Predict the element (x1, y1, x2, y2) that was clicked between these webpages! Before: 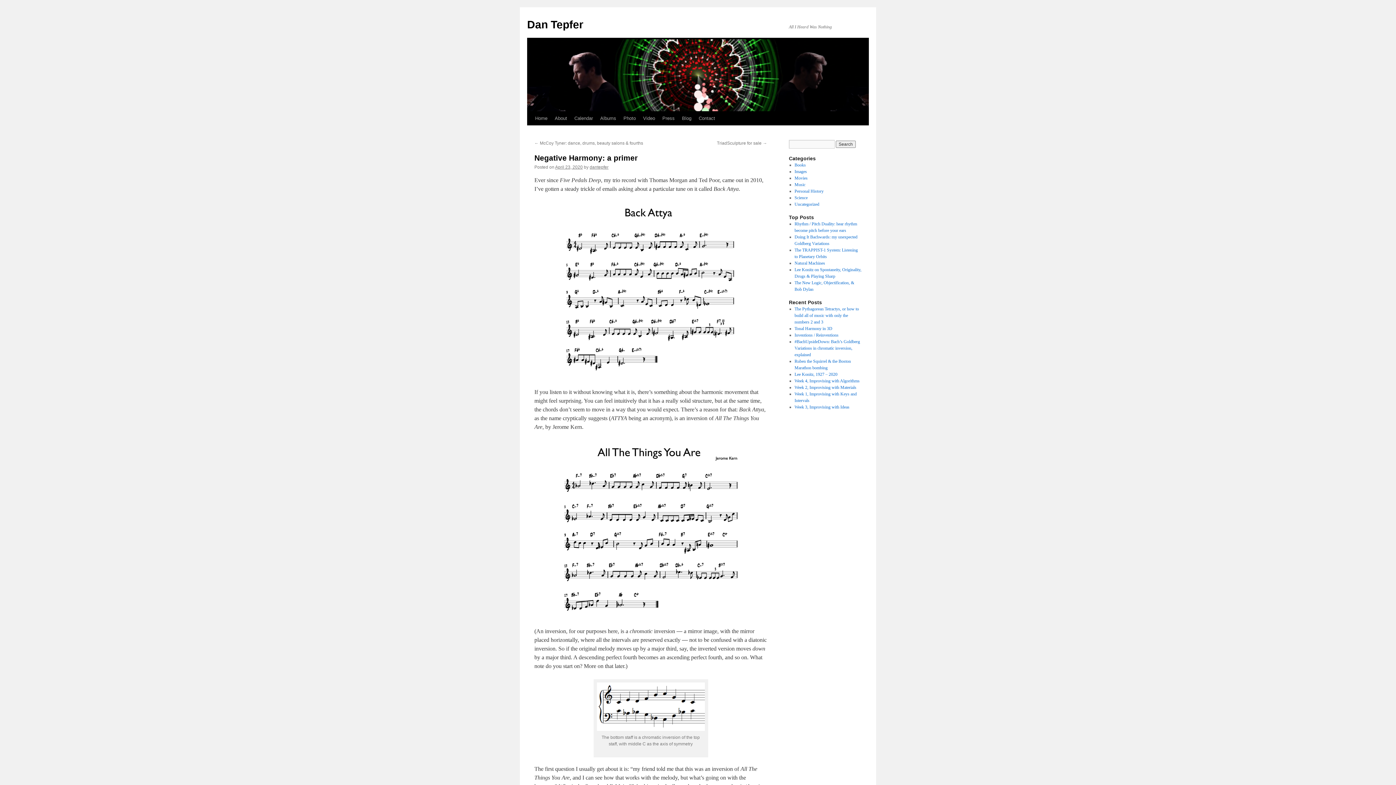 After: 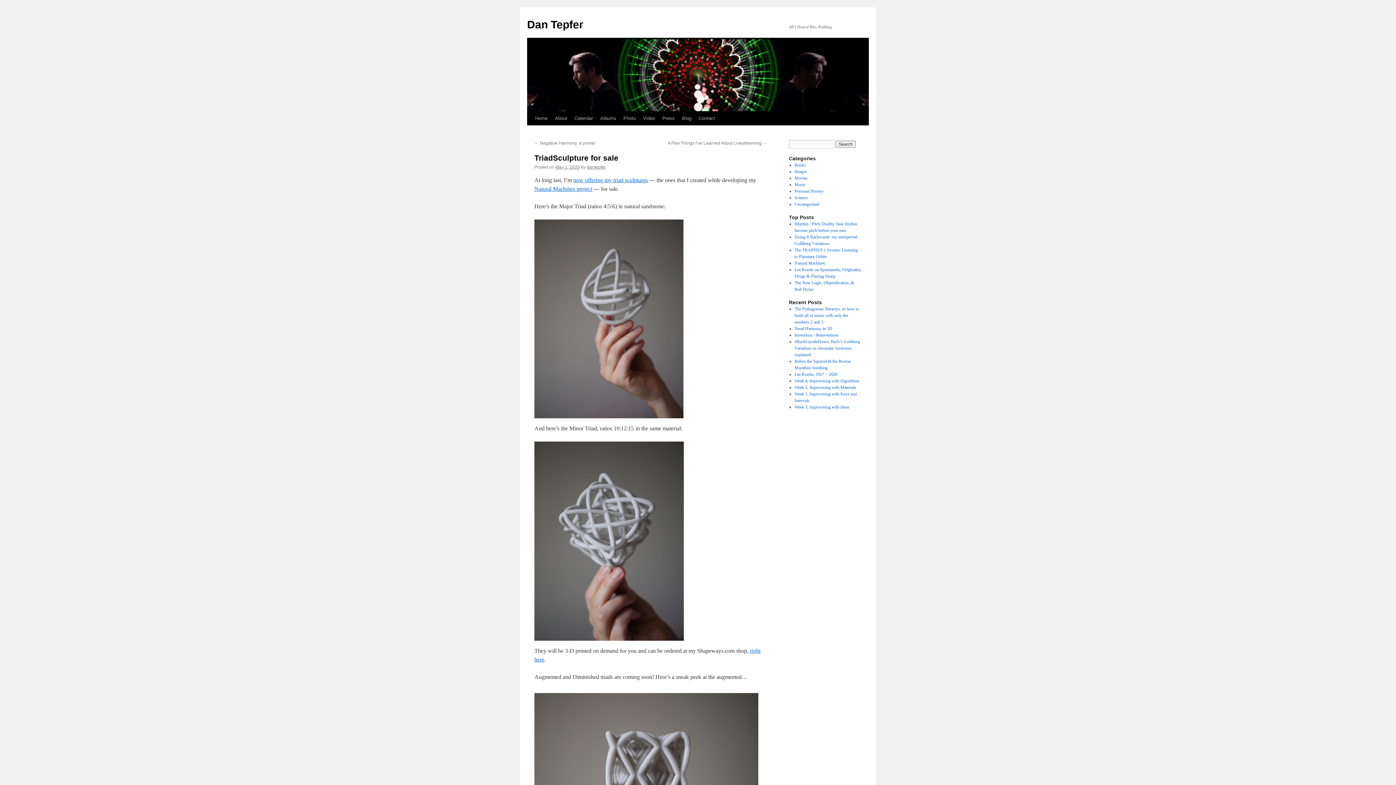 Action: bbox: (717, 140, 767, 145) label: TriadSculpture for sale →